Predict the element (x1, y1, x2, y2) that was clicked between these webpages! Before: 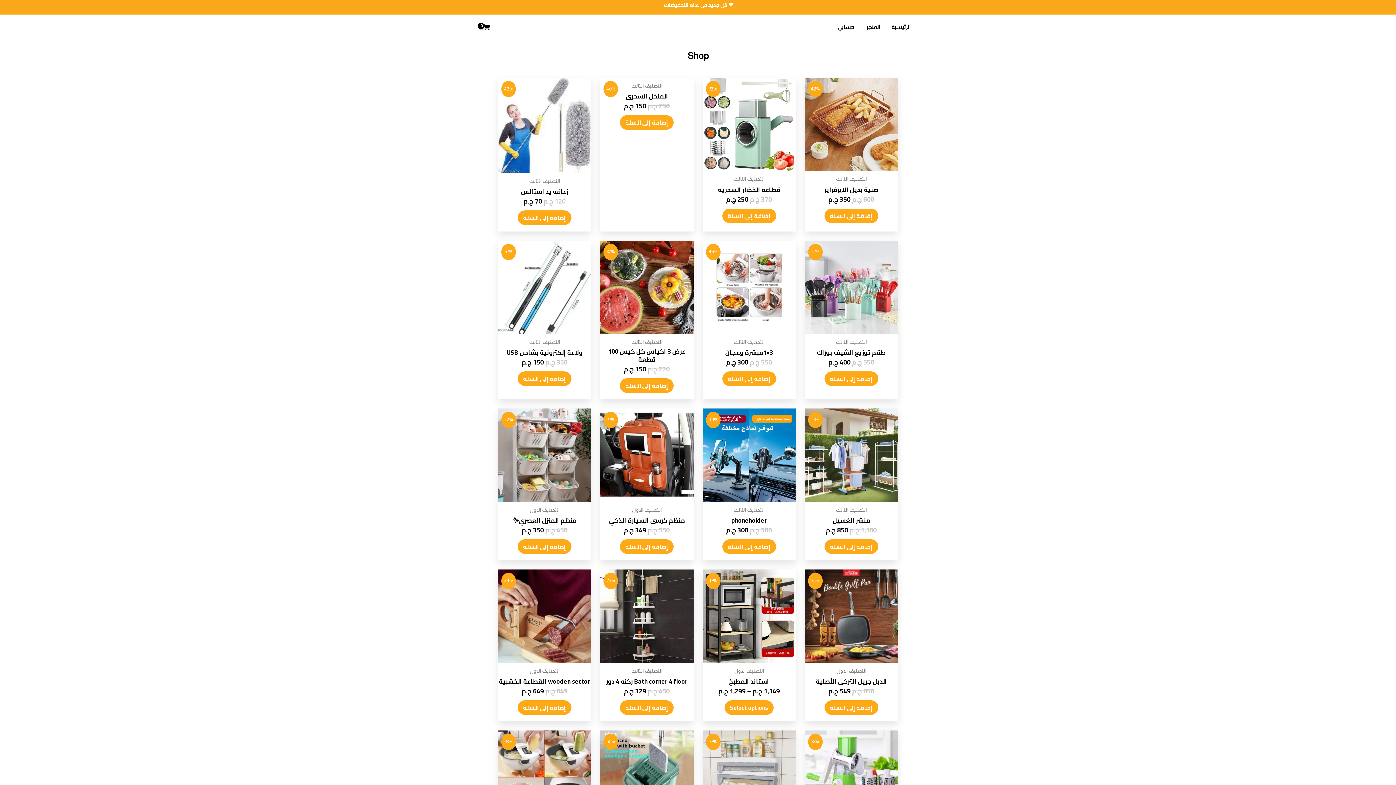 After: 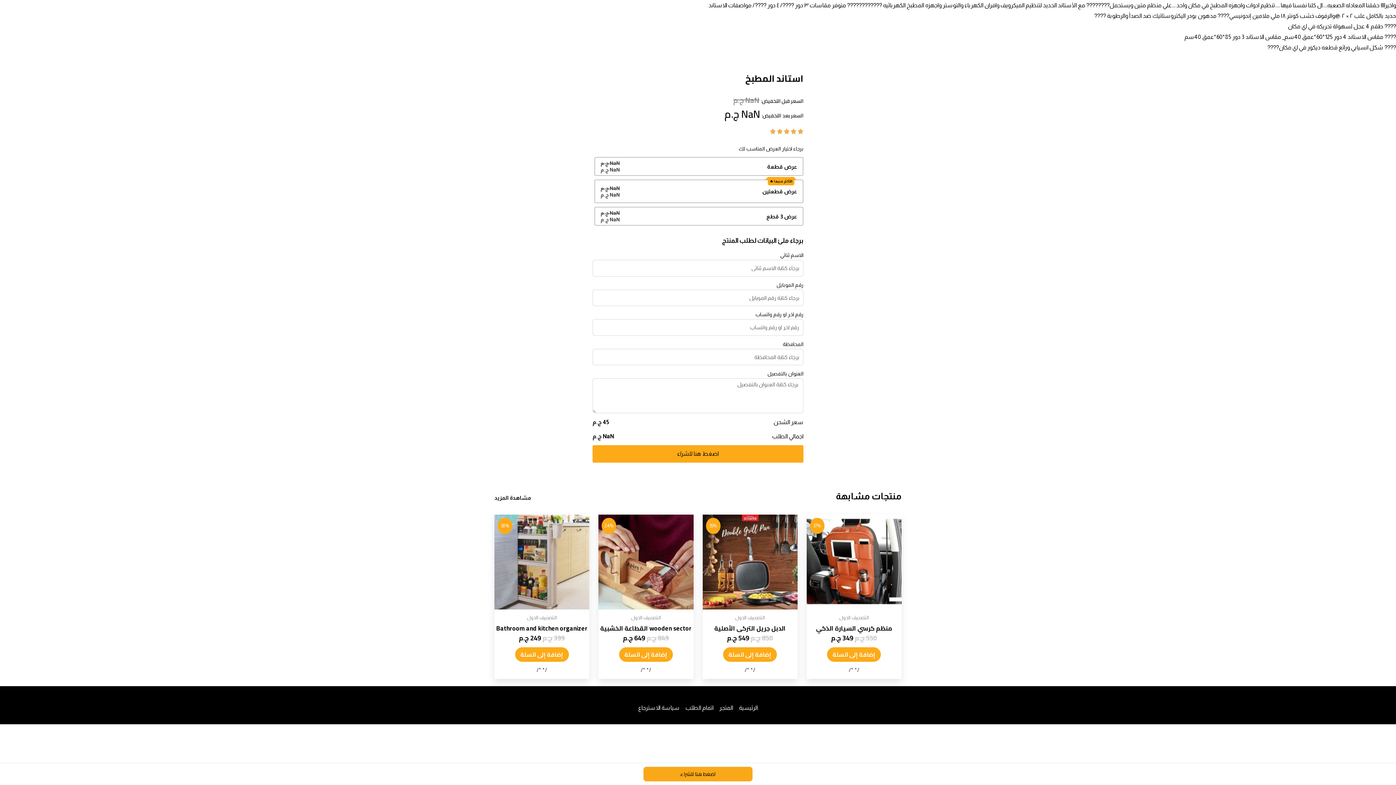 Action: bbox: (729, 677, 769, 686) label: استاند المطبخ